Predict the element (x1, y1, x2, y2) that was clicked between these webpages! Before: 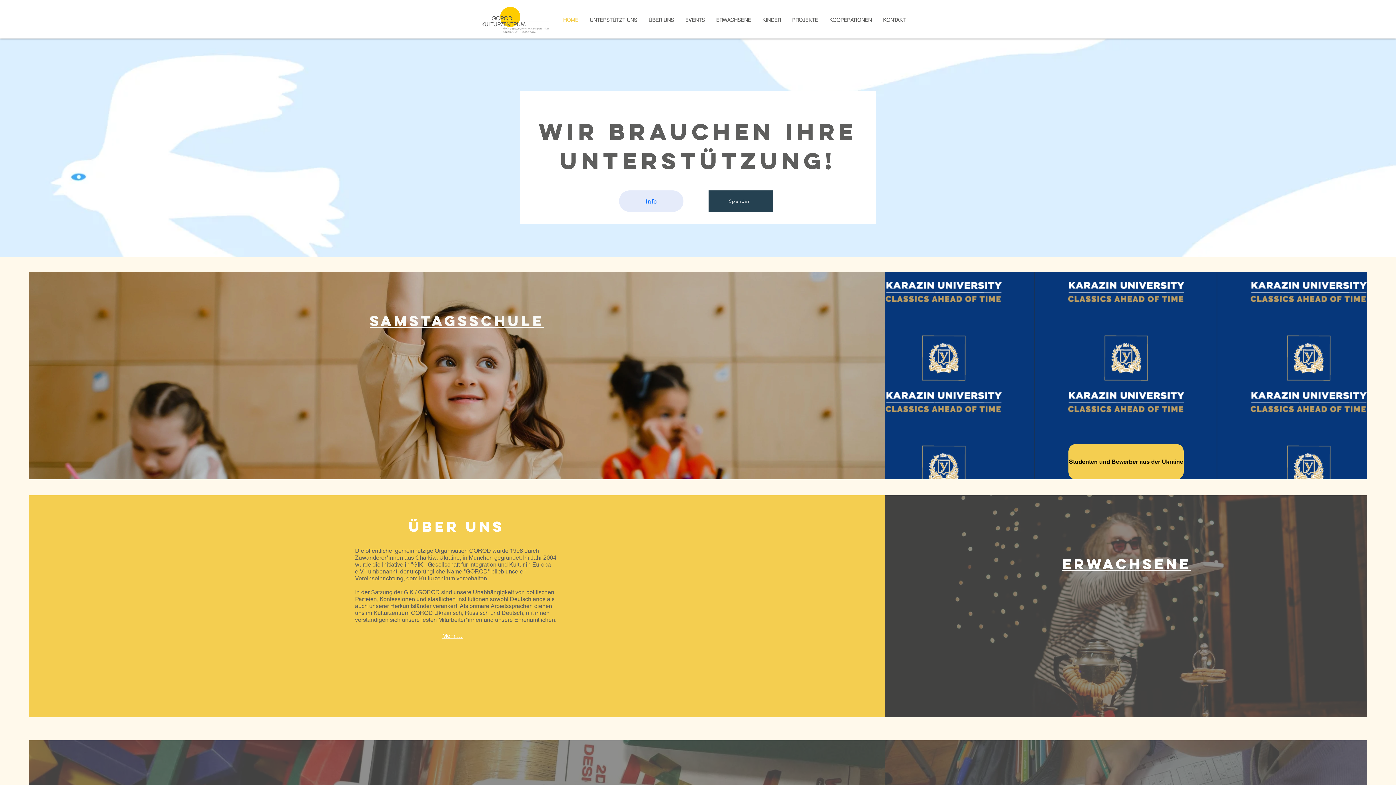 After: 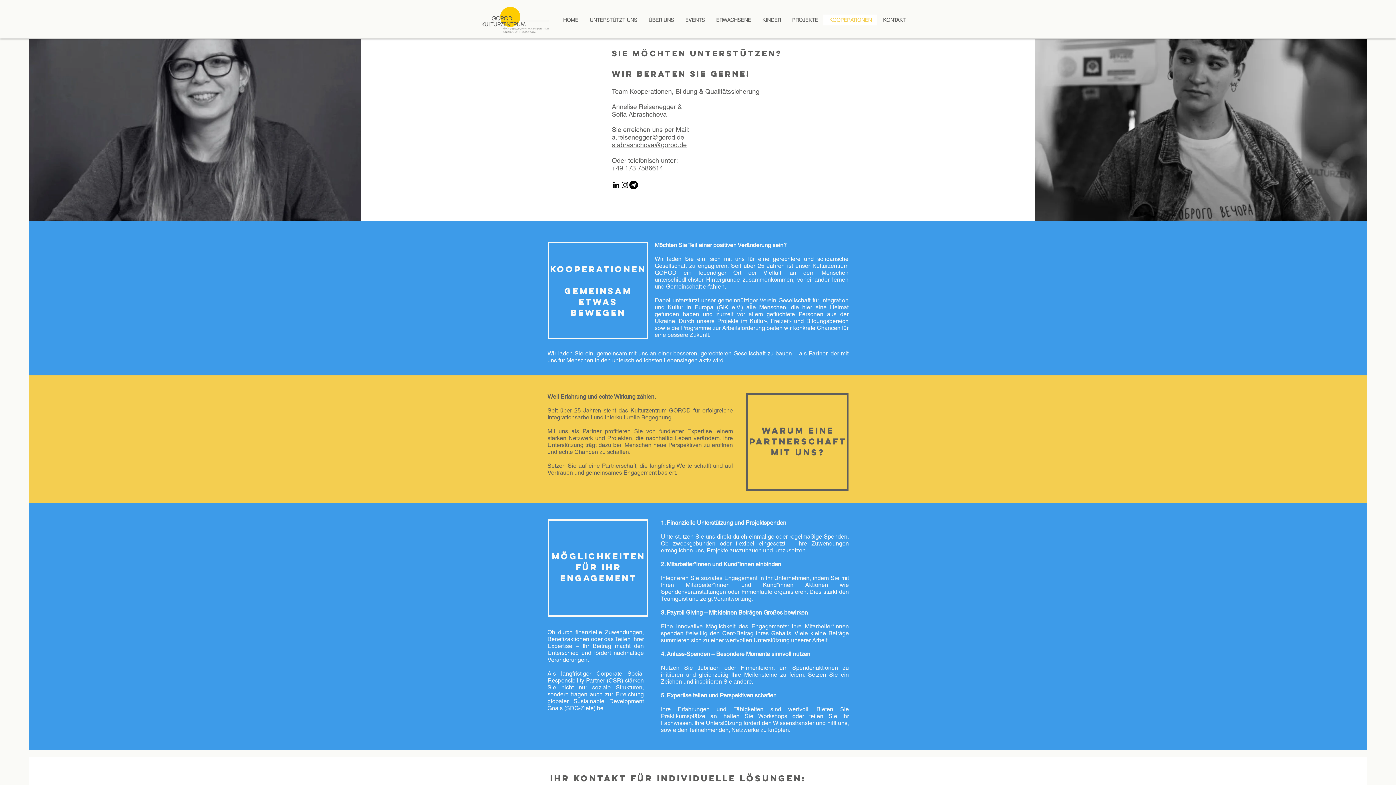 Action: bbox: (823, 14, 877, 25) label: KOOPERATIONEN